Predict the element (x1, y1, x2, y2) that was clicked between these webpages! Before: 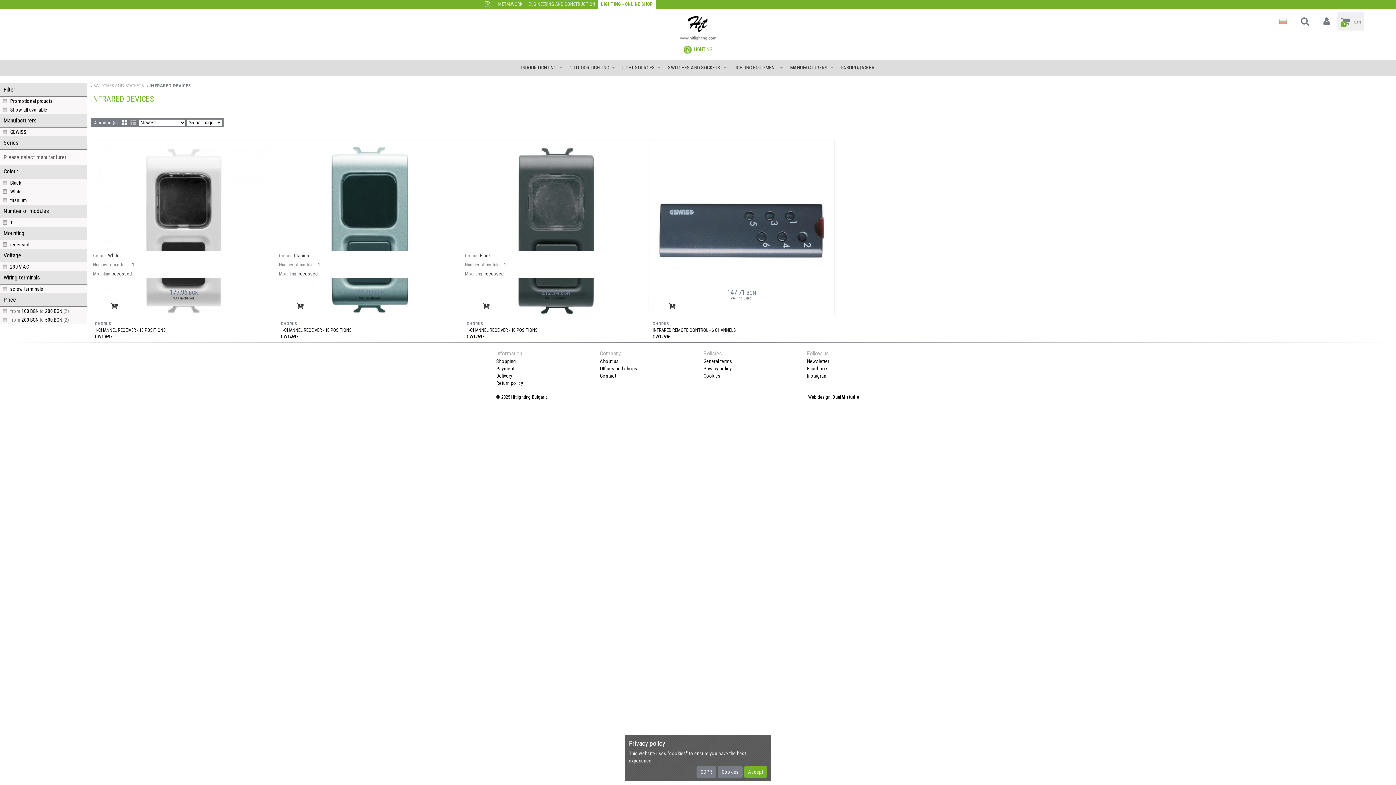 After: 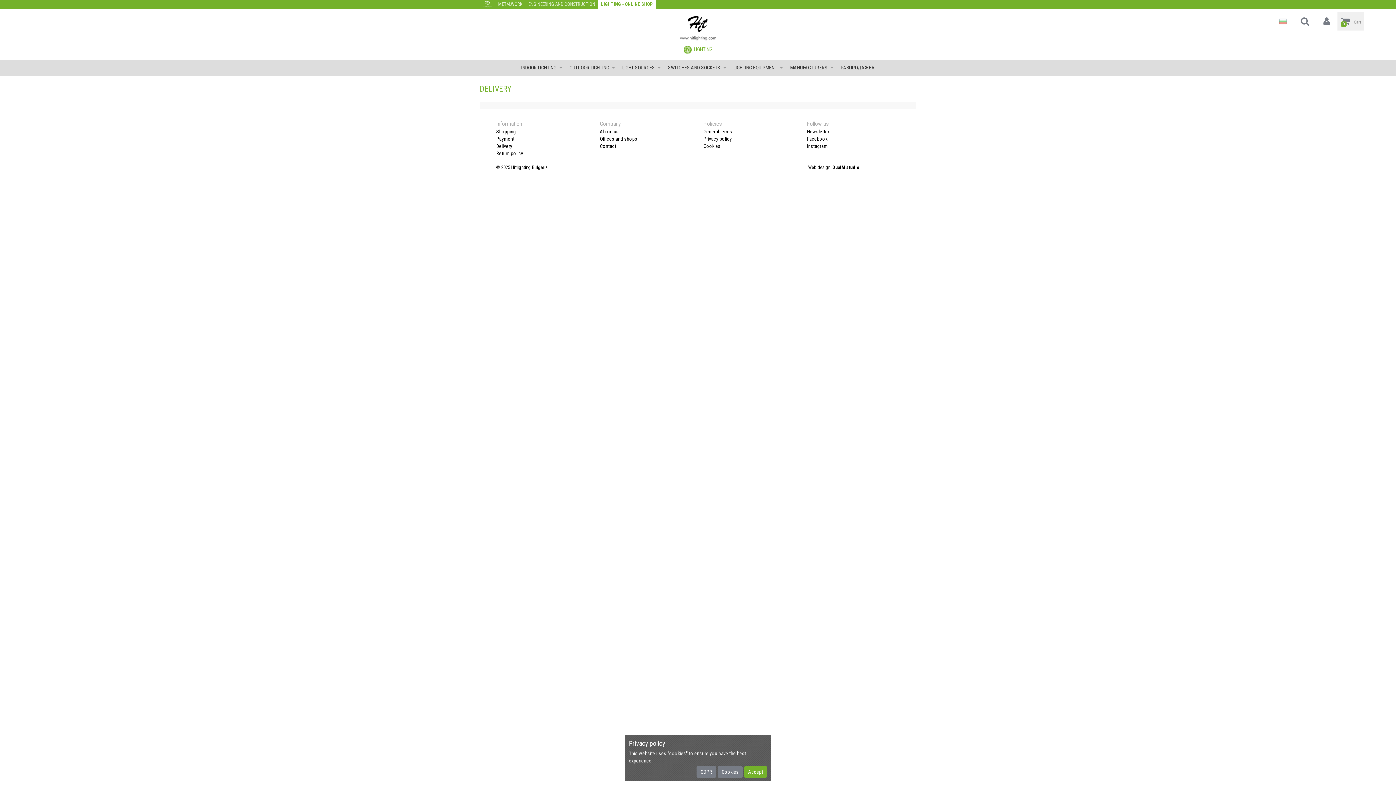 Action: label: Delivery bbox: (496, 373, 512, 378)